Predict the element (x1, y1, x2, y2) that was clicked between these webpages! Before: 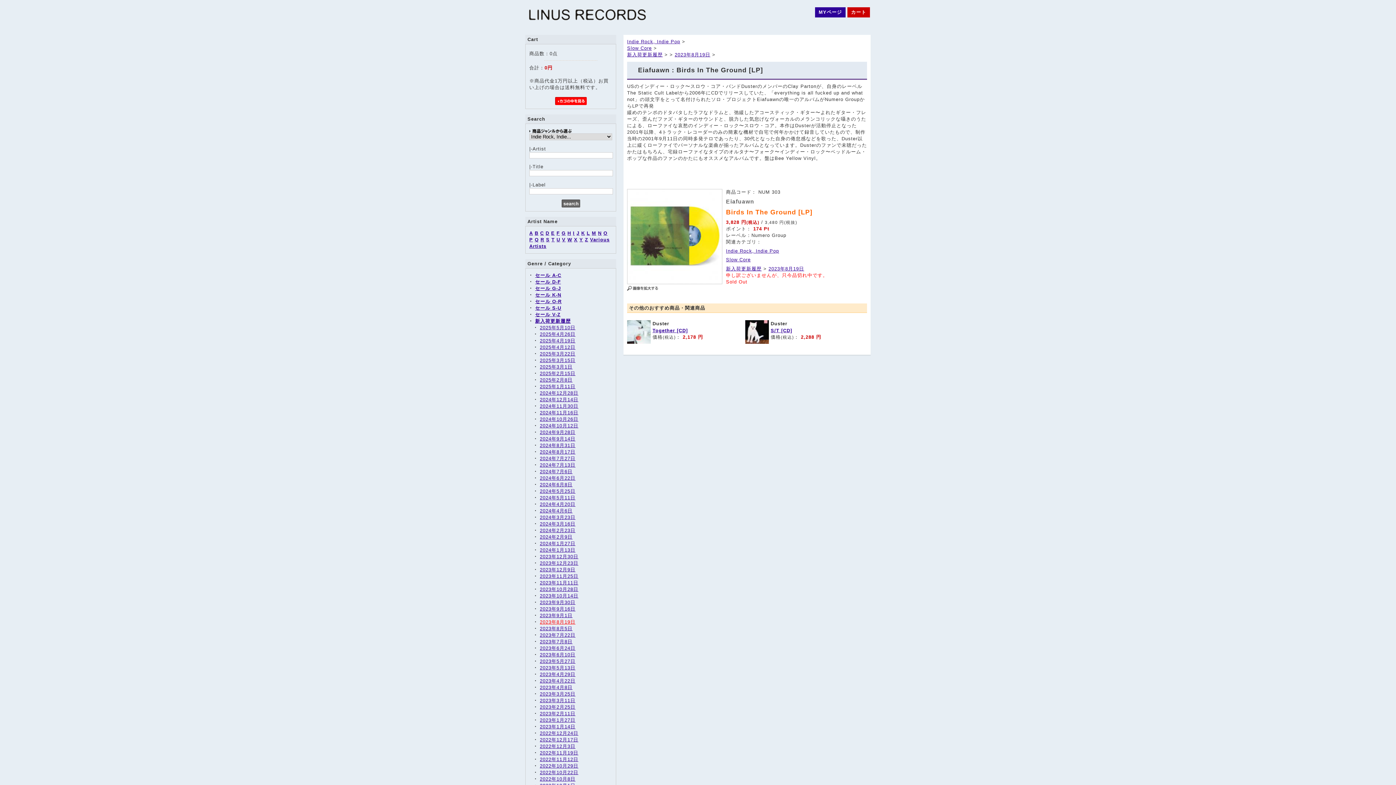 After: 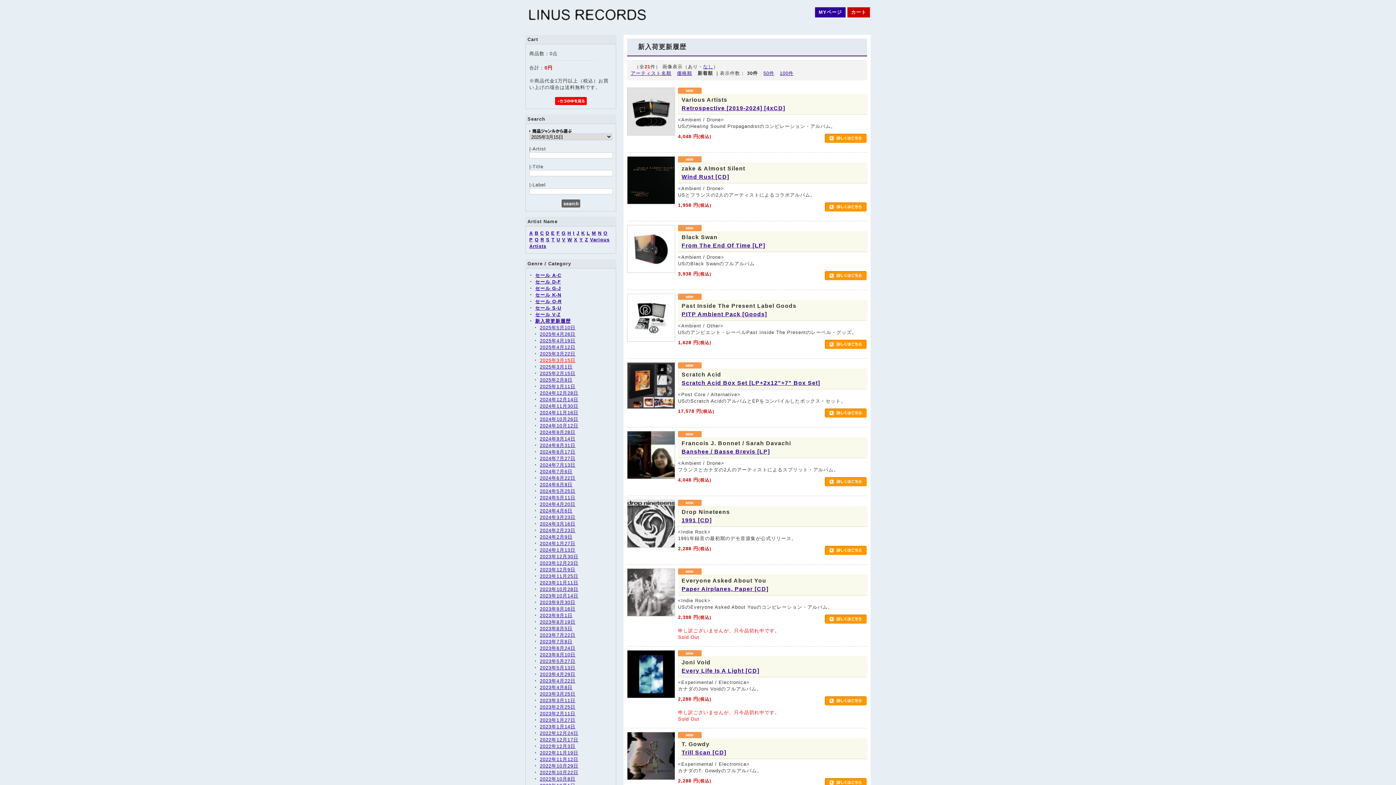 Action: bbox: (535, 357, 575, 363) label: 2025年3月15日